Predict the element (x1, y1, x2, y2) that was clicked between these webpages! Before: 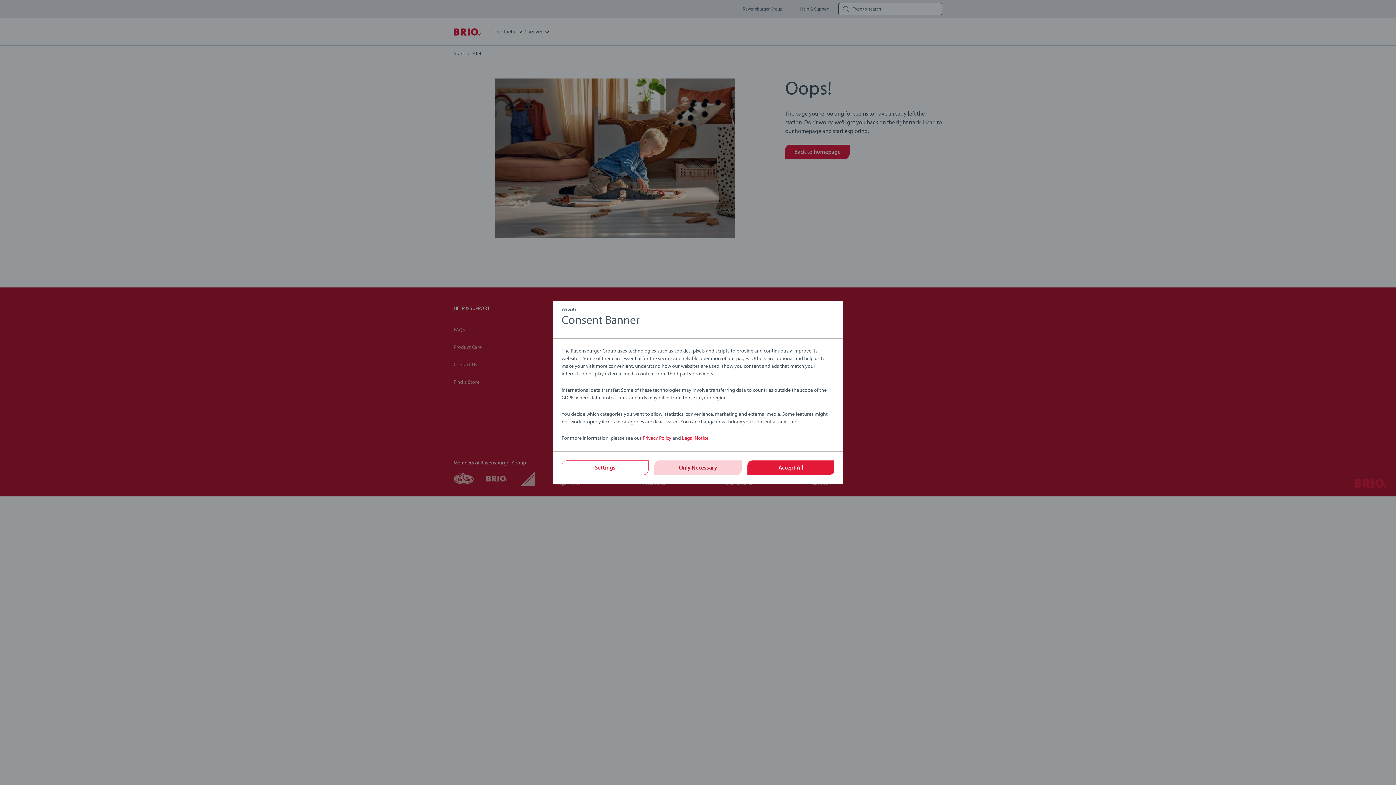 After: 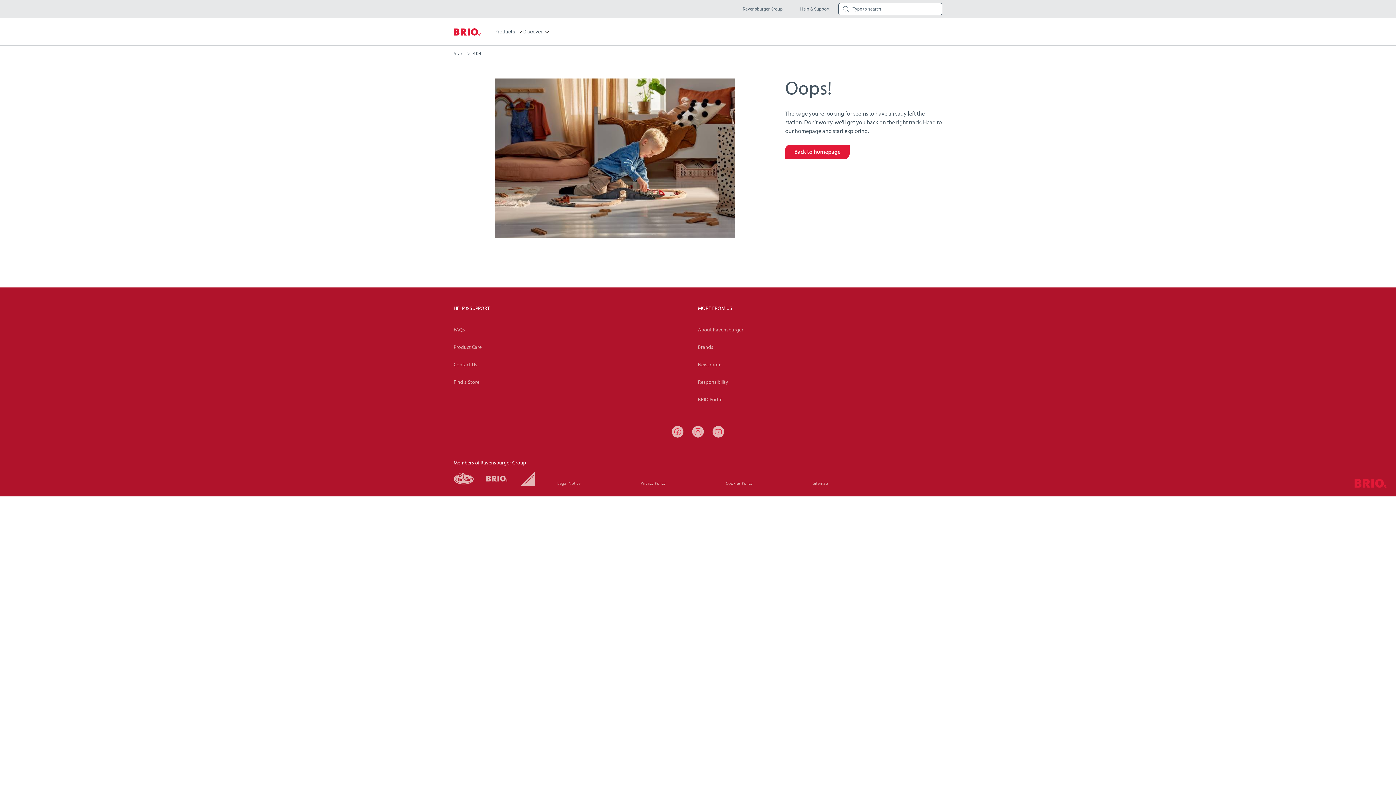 Action: label: Accept All bbox: (747, 460, 834, 475)